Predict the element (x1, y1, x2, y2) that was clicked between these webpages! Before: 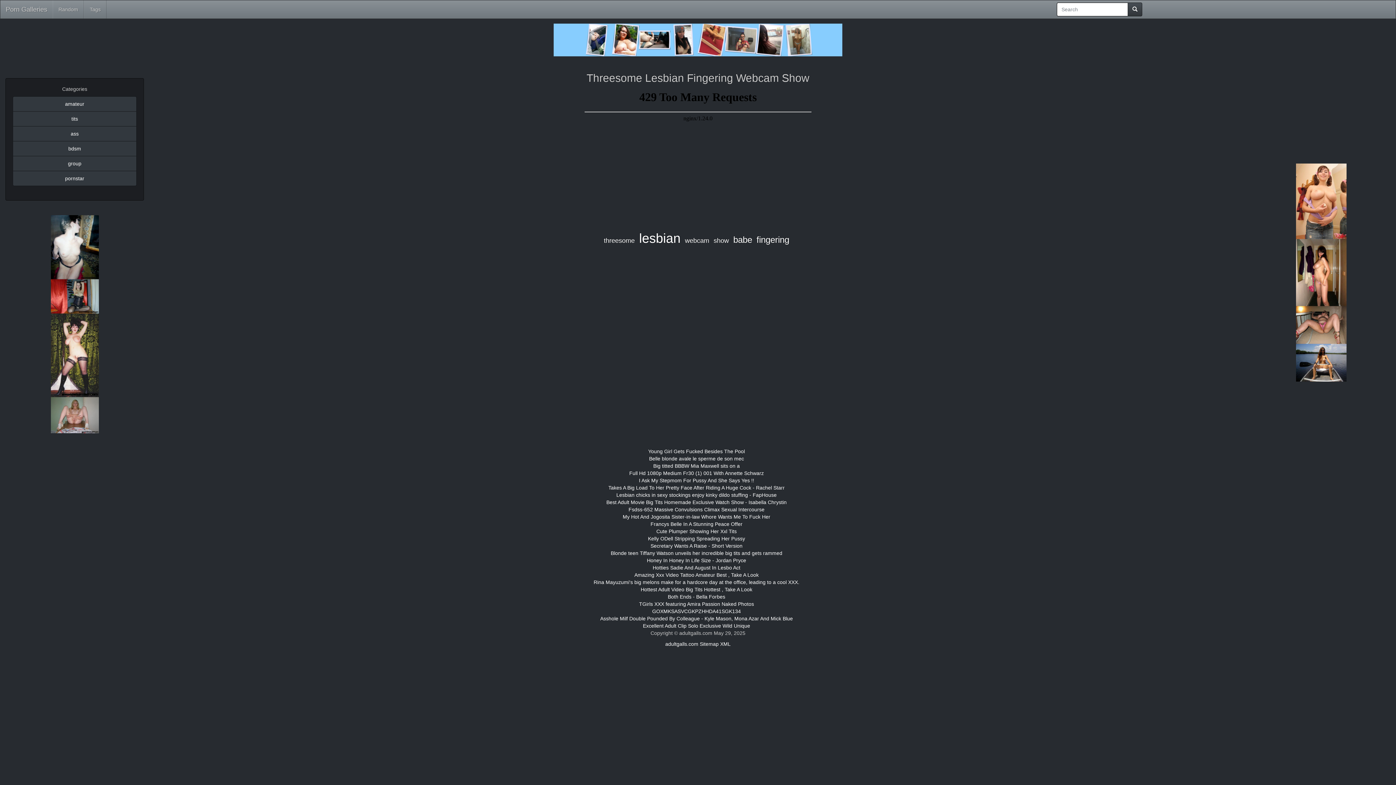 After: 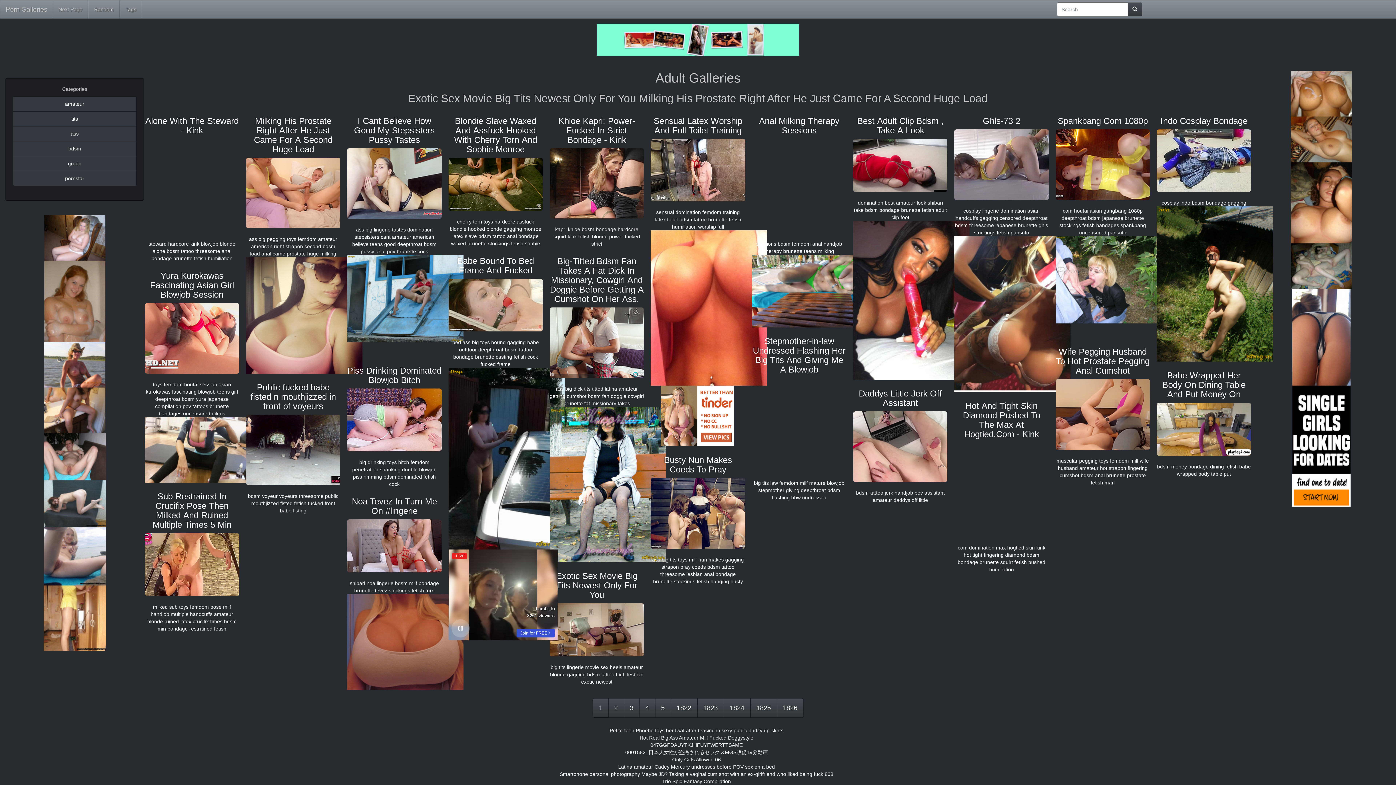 Action: bbox: (68, 145, 81, 151) label: bdsm